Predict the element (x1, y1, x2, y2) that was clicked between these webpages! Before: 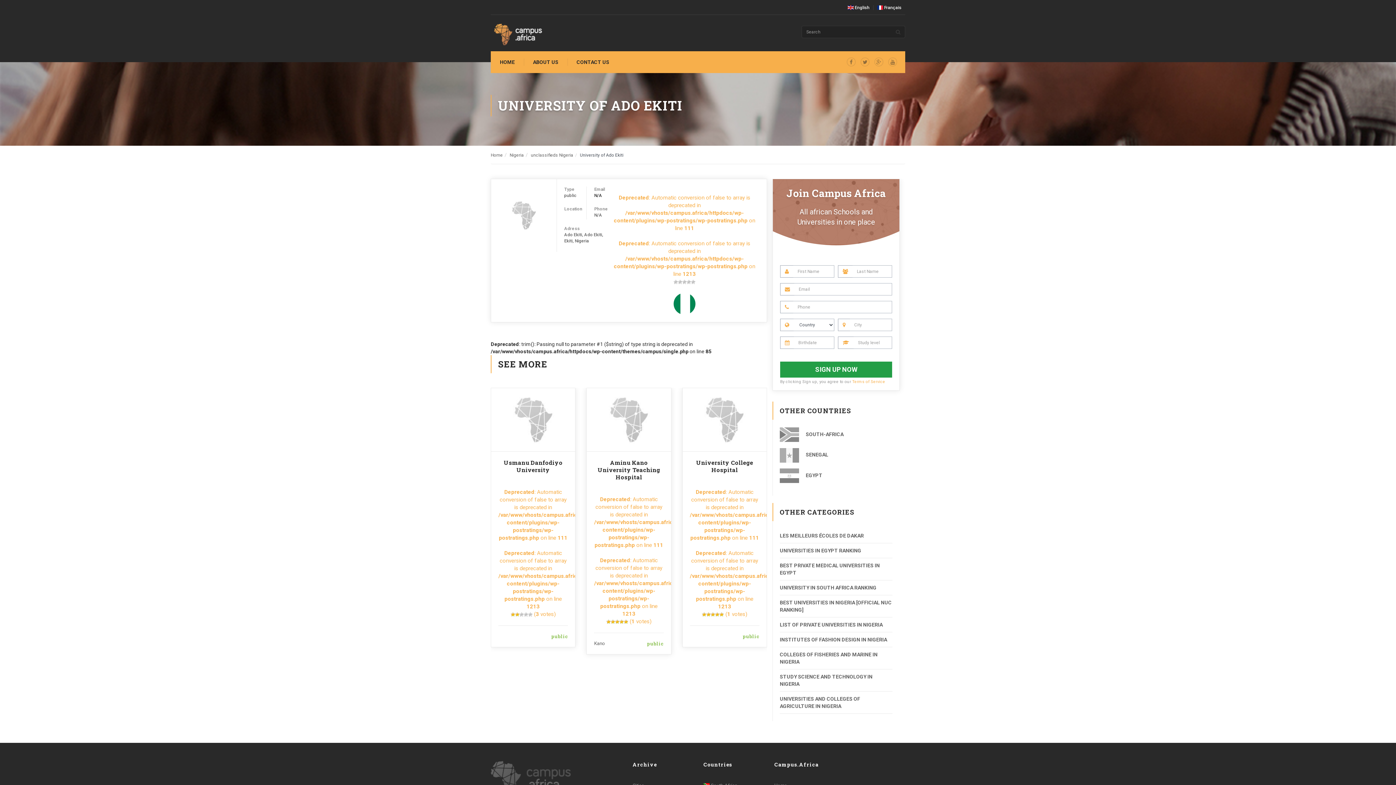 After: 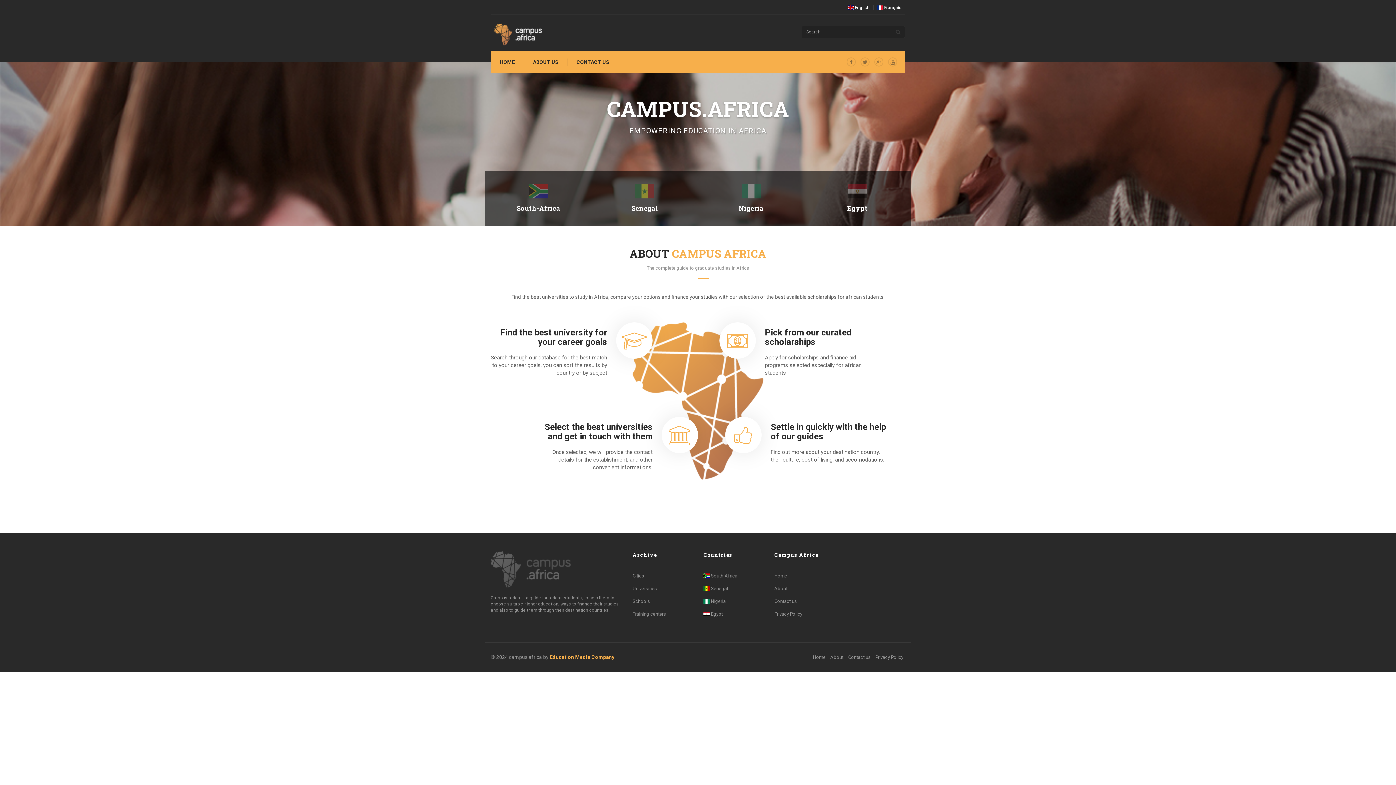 Action: bbox: (848, 5, 873, 10) label:  English